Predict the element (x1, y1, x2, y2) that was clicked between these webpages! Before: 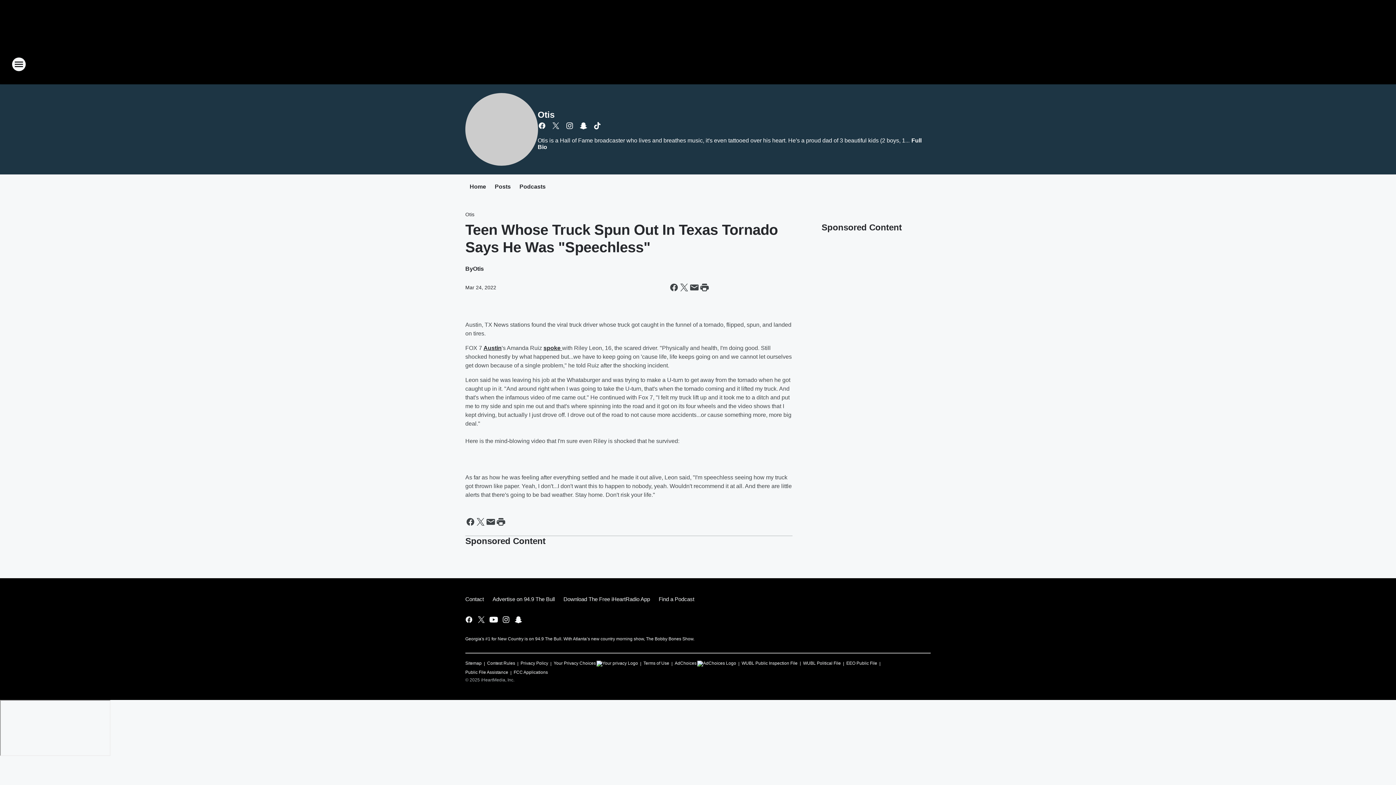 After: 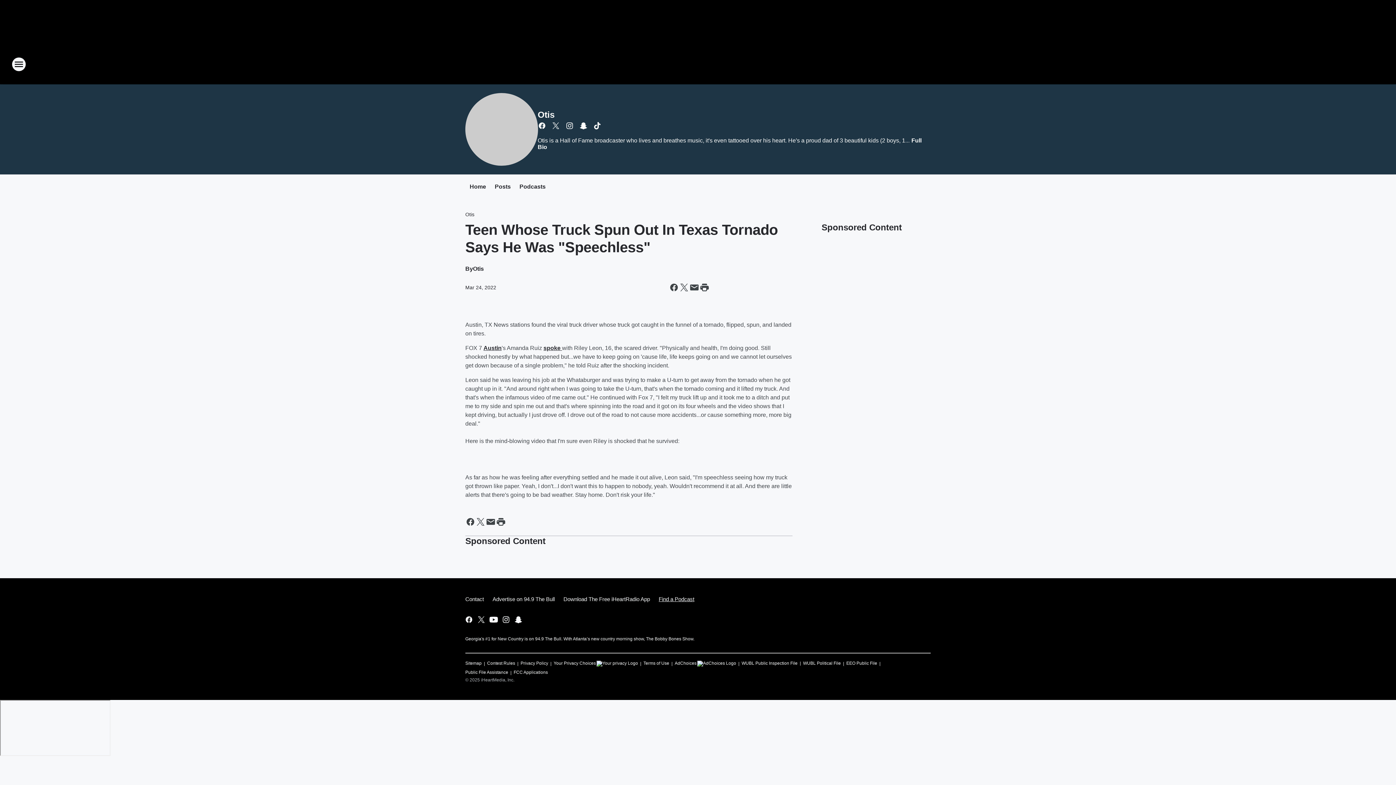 Action: bbox: (654, 590, 694, 609) label: Find a Podcast